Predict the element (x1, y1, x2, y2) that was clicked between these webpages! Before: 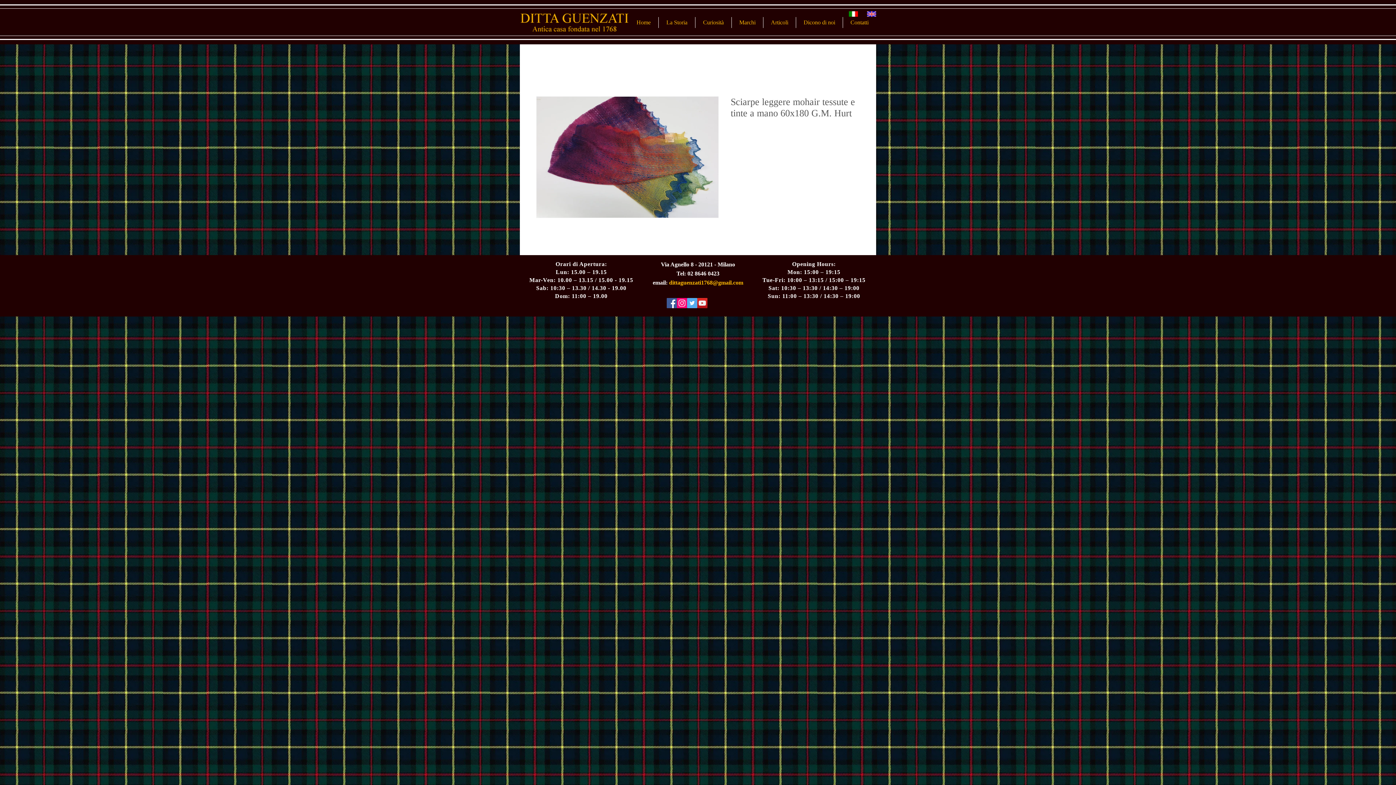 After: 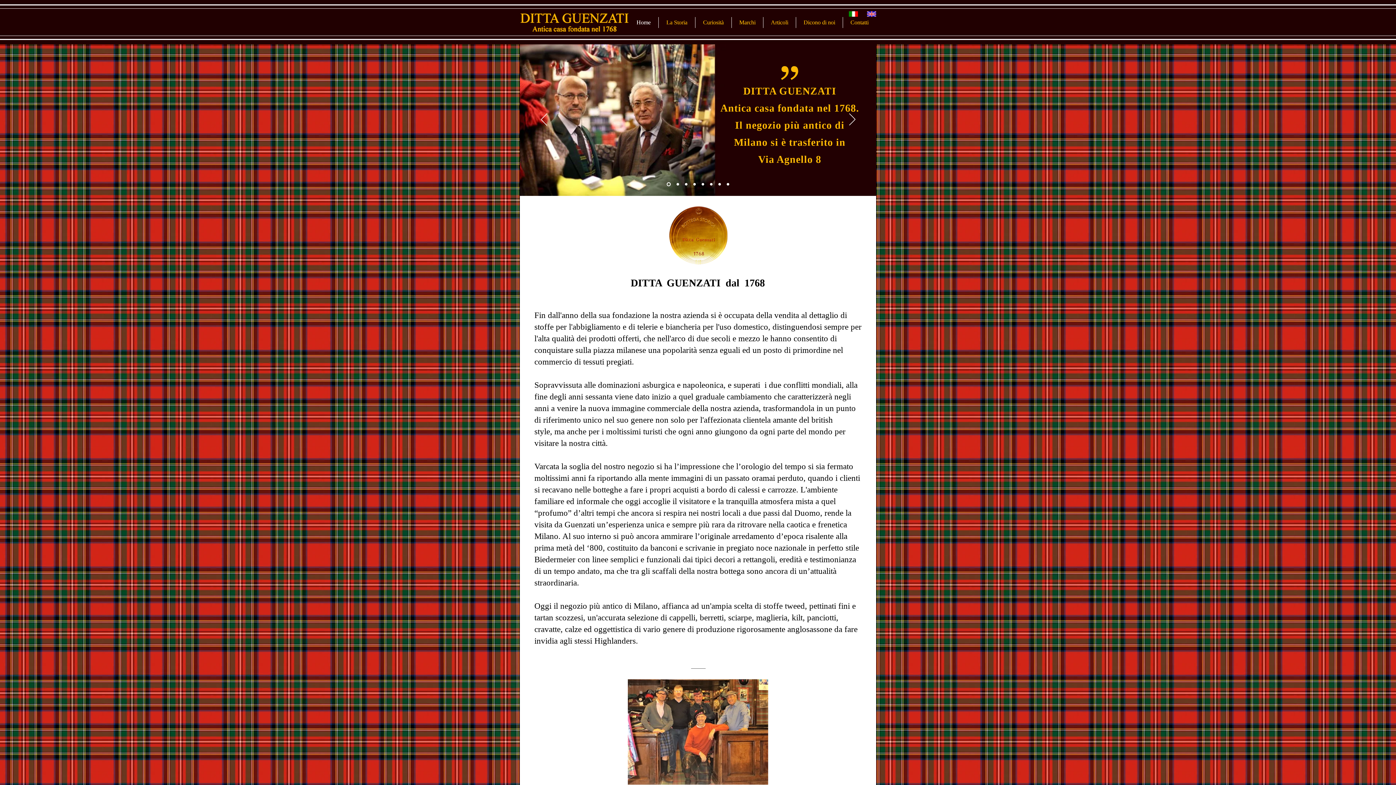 Action: bbox: (629, 17, 658, 28) label: Home